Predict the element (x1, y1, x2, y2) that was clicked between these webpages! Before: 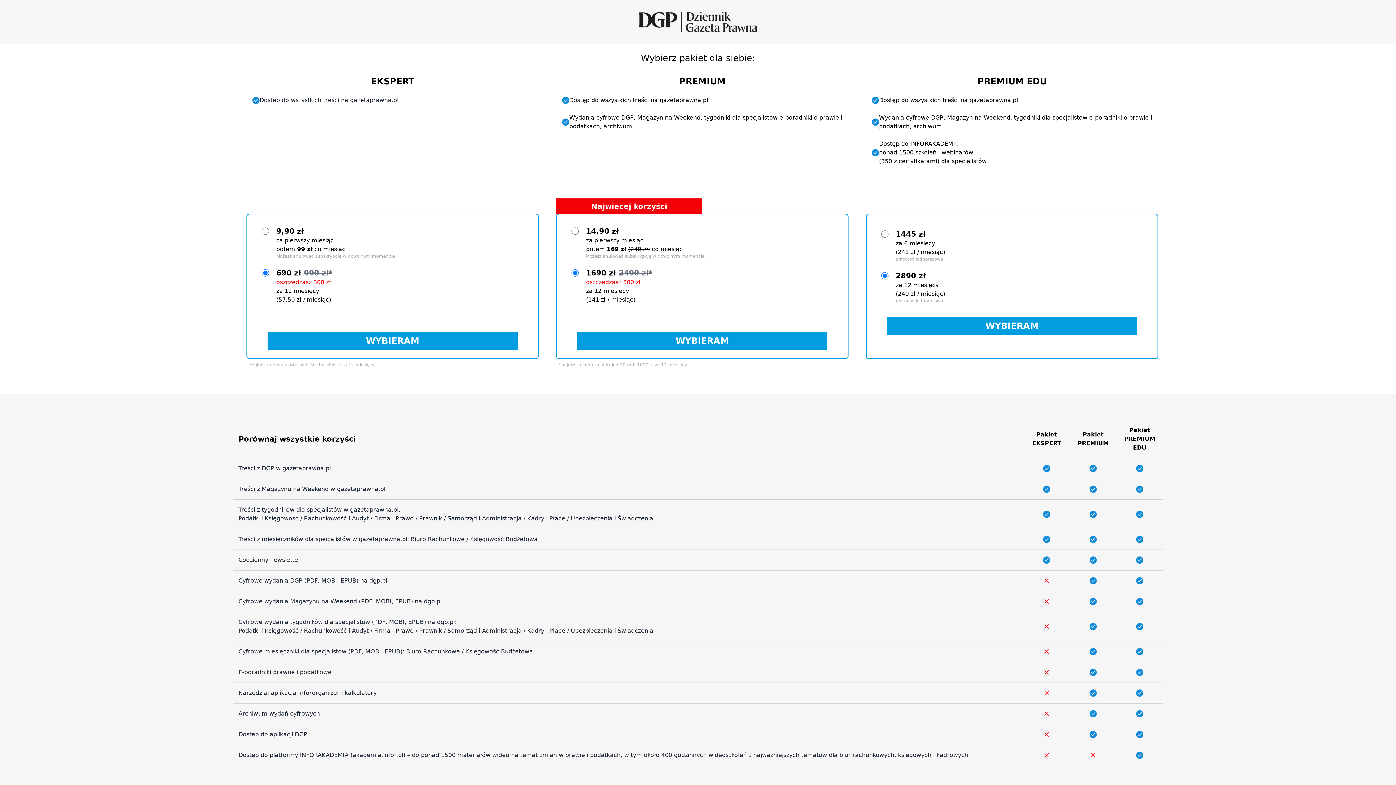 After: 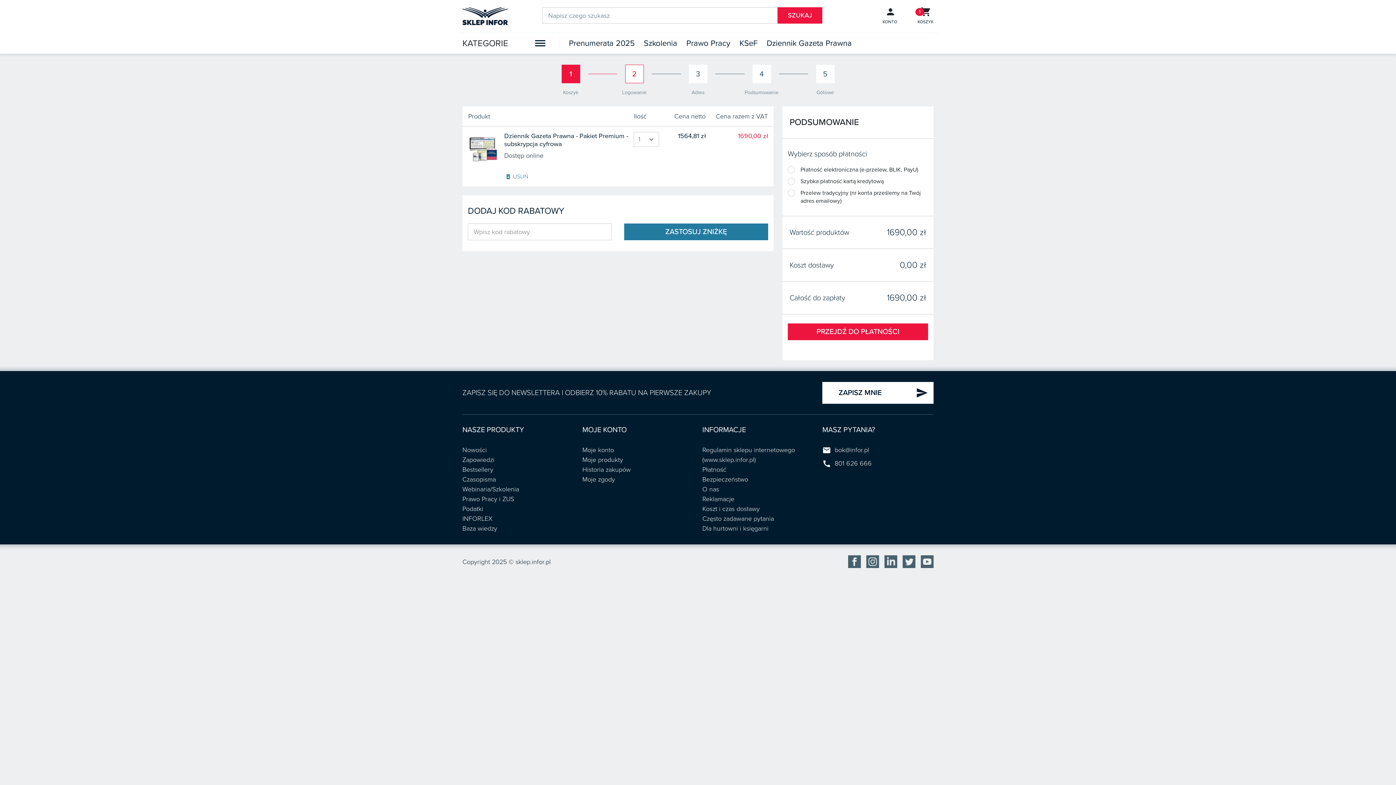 Action: bbox: (577, 332, 827, 349) label: WYBIERAM